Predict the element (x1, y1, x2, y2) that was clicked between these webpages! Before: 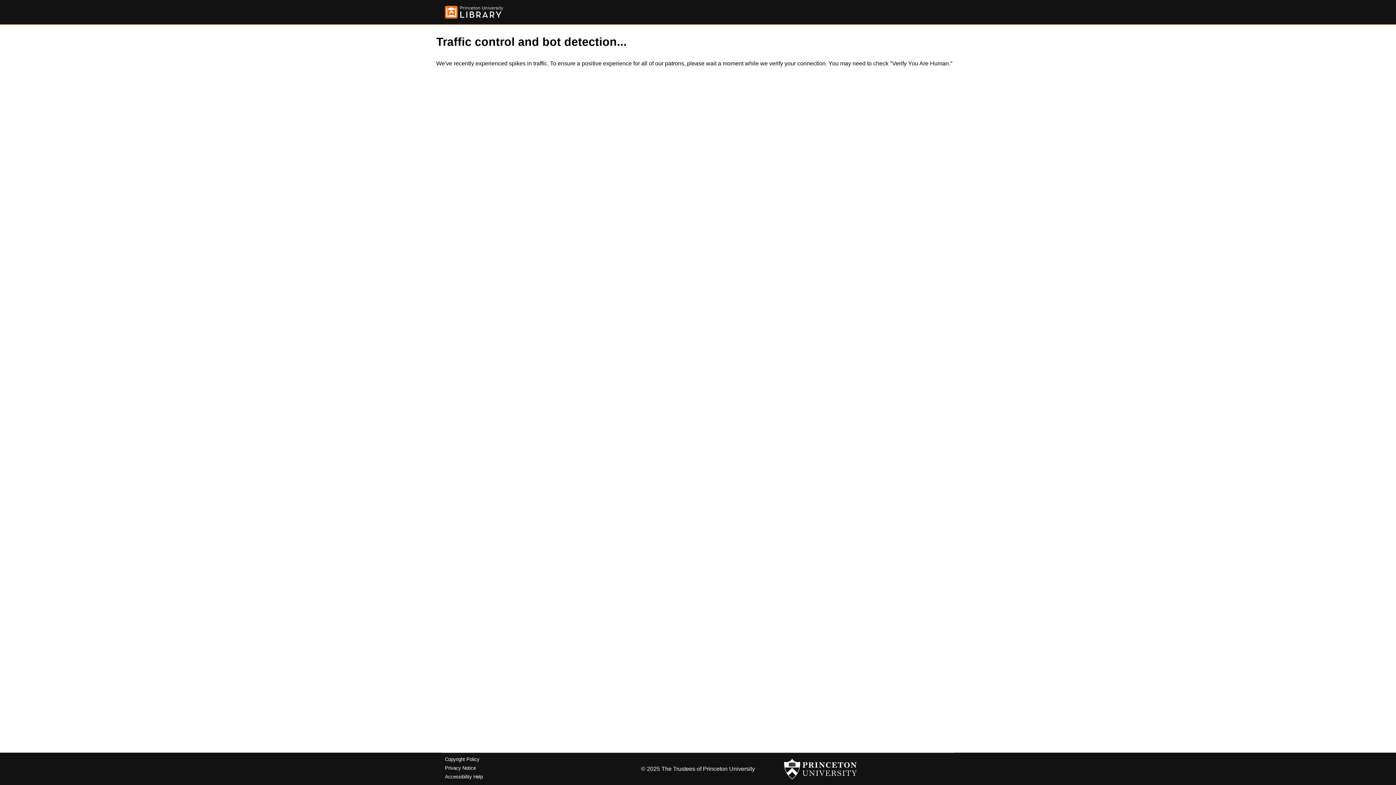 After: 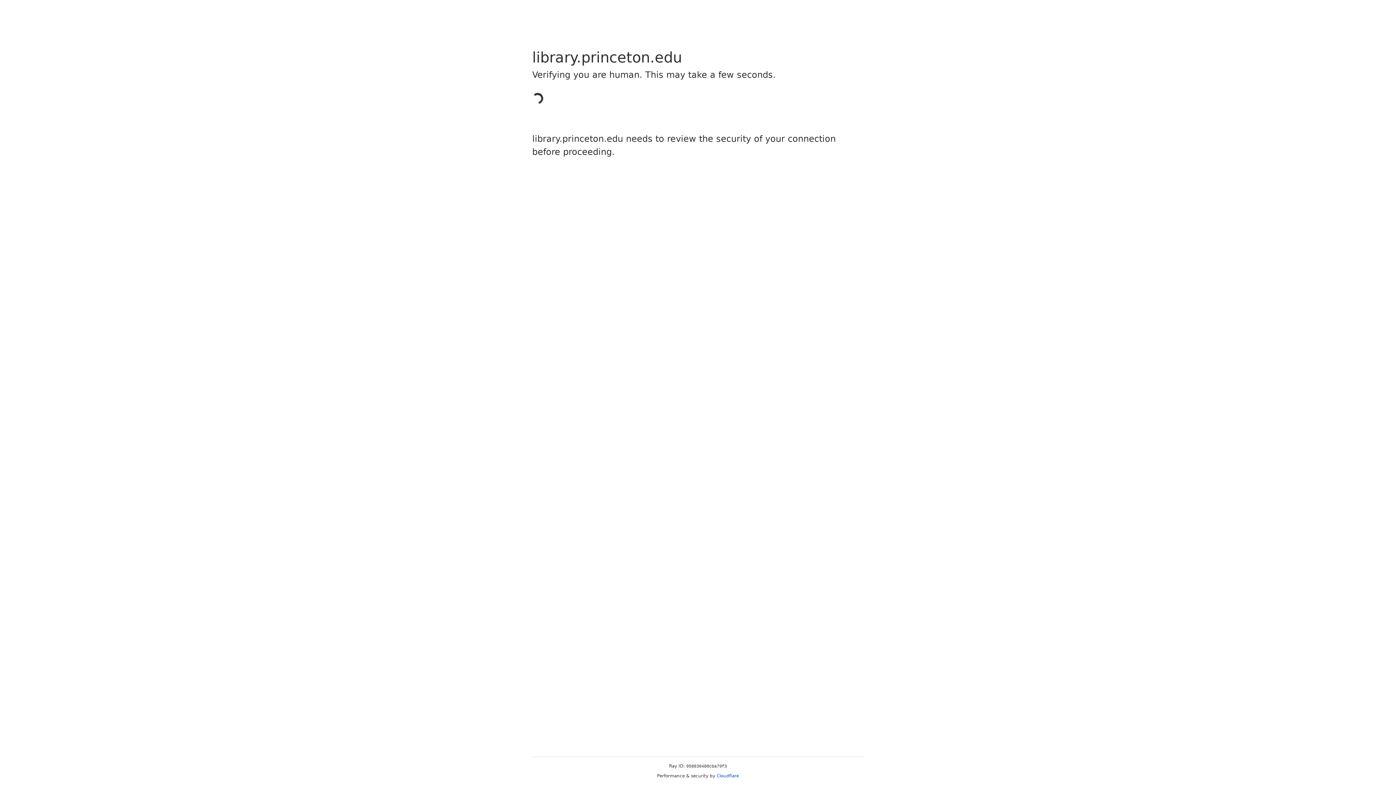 Action: label: Copyright Policy bbox: (445, 757, 479, 762)